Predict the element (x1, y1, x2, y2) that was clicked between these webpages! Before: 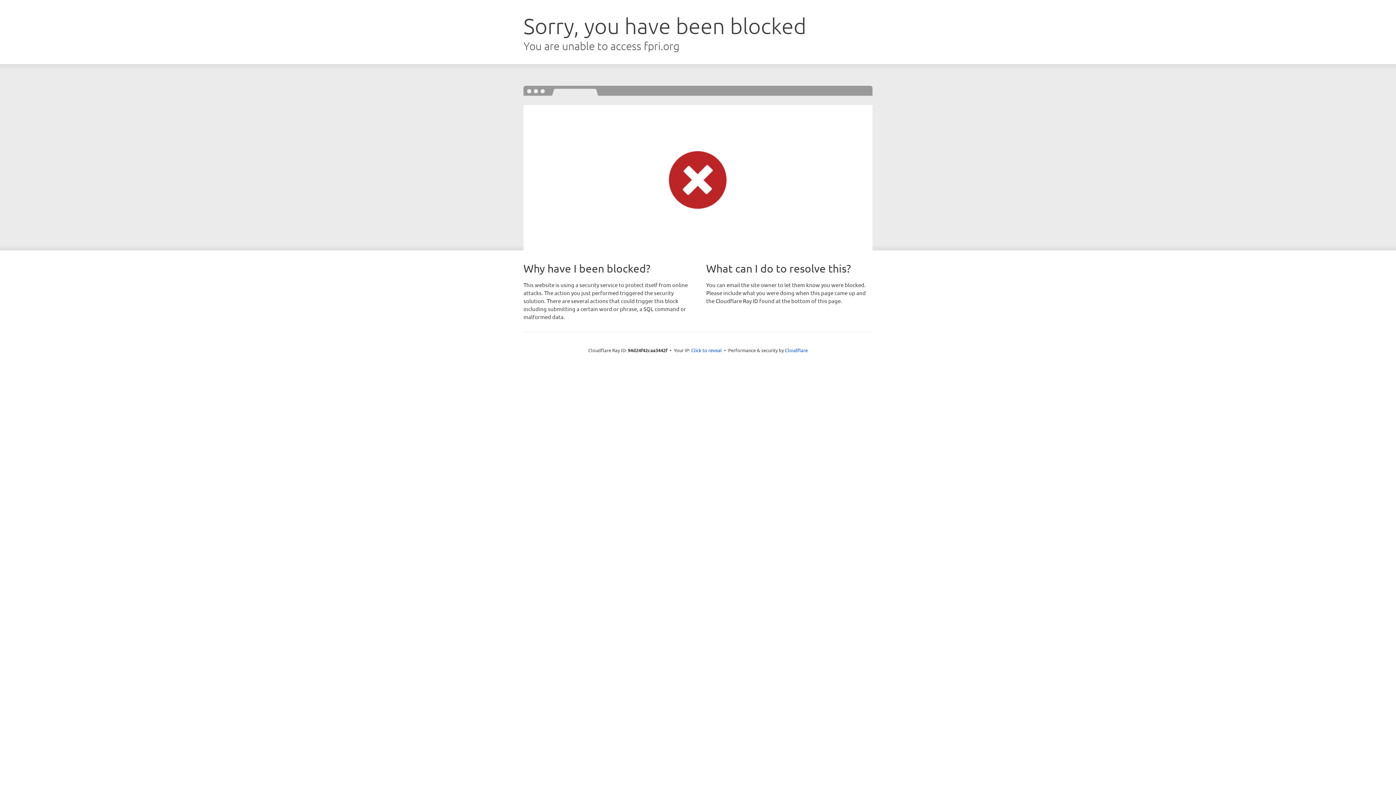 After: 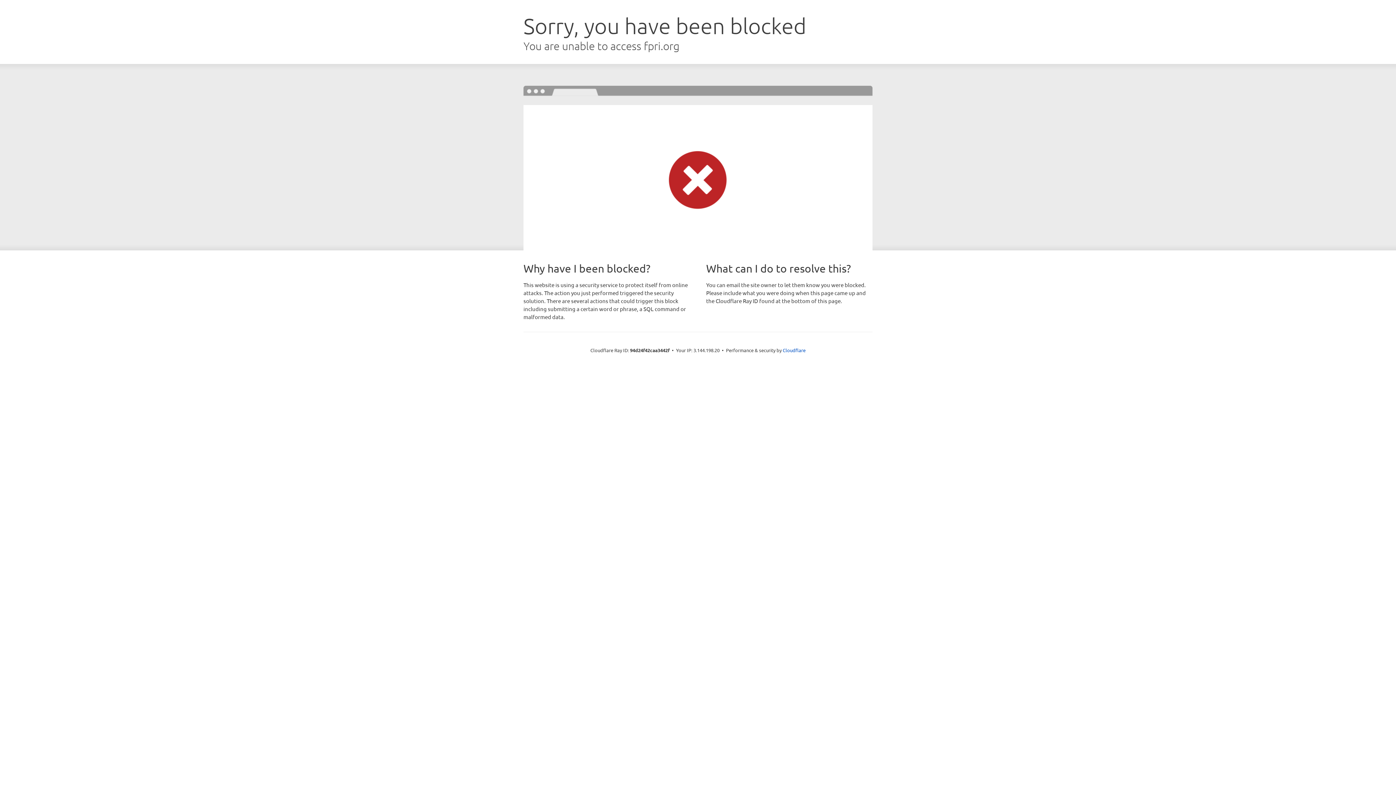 Action: label: Click to reveal bbox: (691, 346, 722, 353)